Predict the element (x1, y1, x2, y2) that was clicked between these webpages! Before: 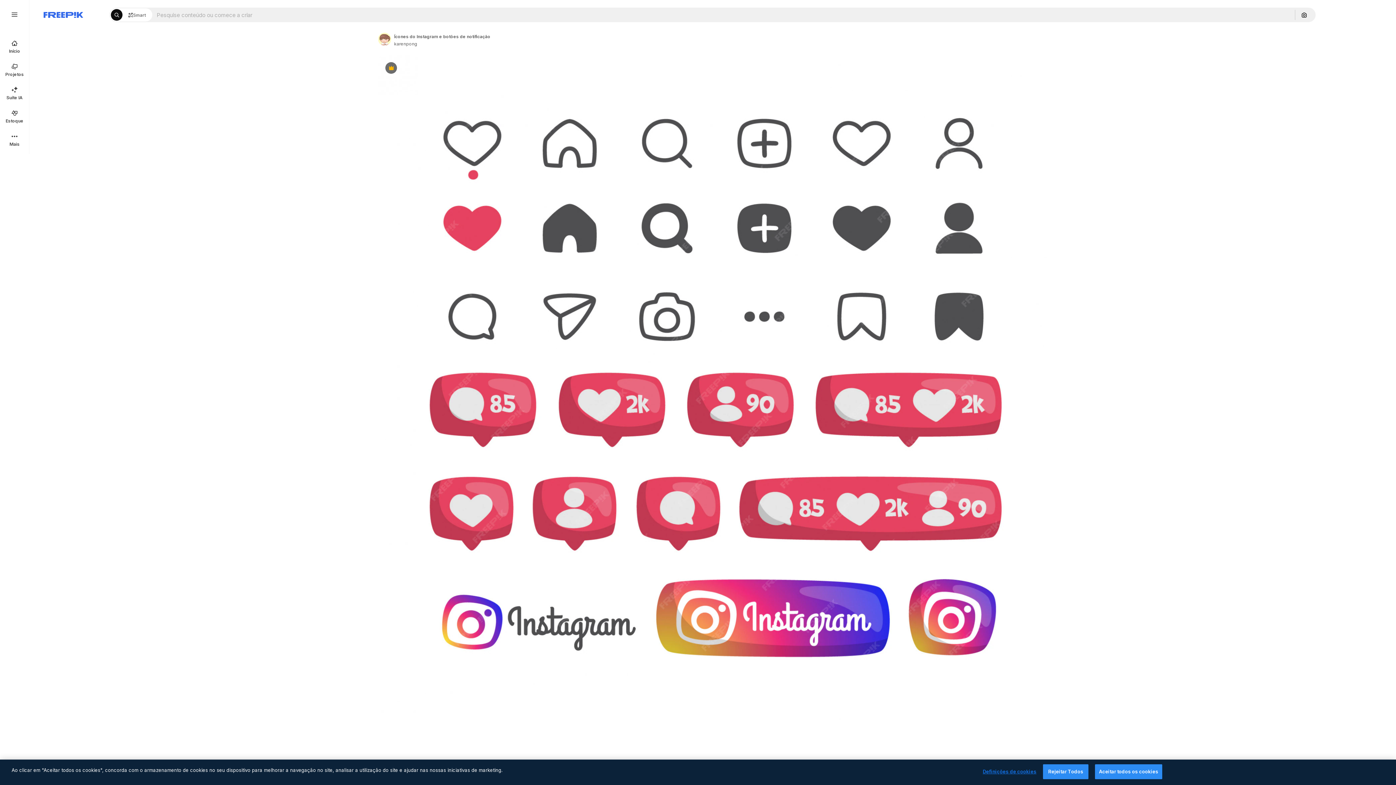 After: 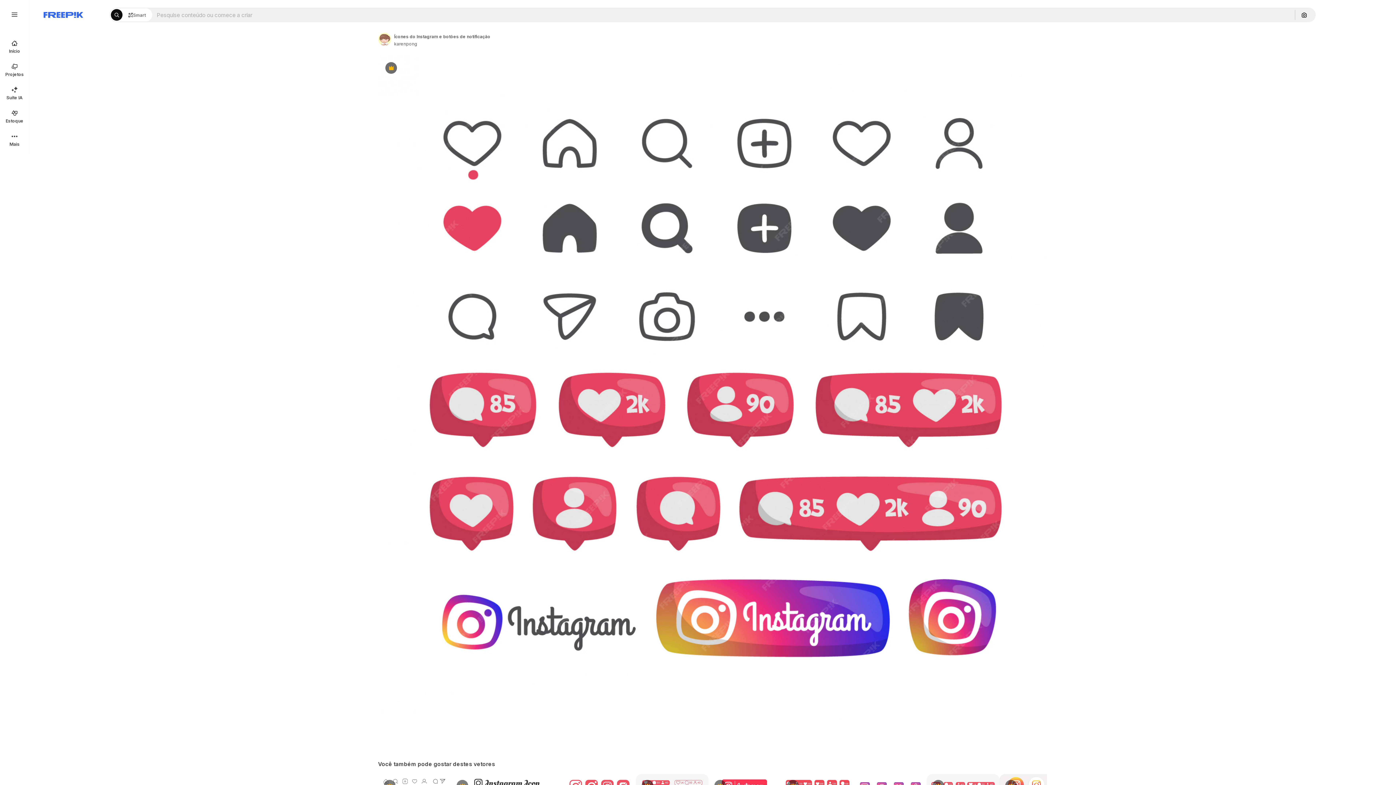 Action: bbox: (1043, 764, 1088, 779) label: Rejeitar Todos